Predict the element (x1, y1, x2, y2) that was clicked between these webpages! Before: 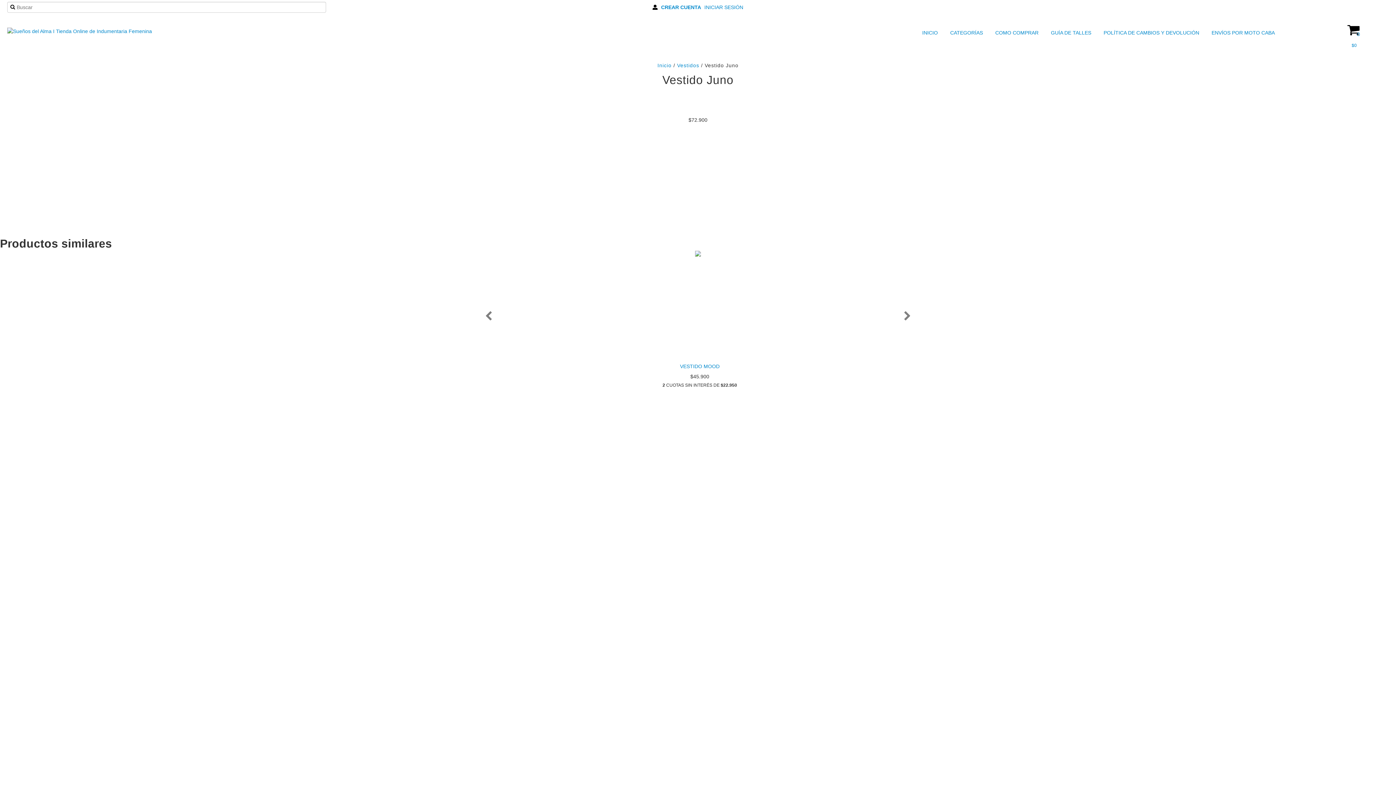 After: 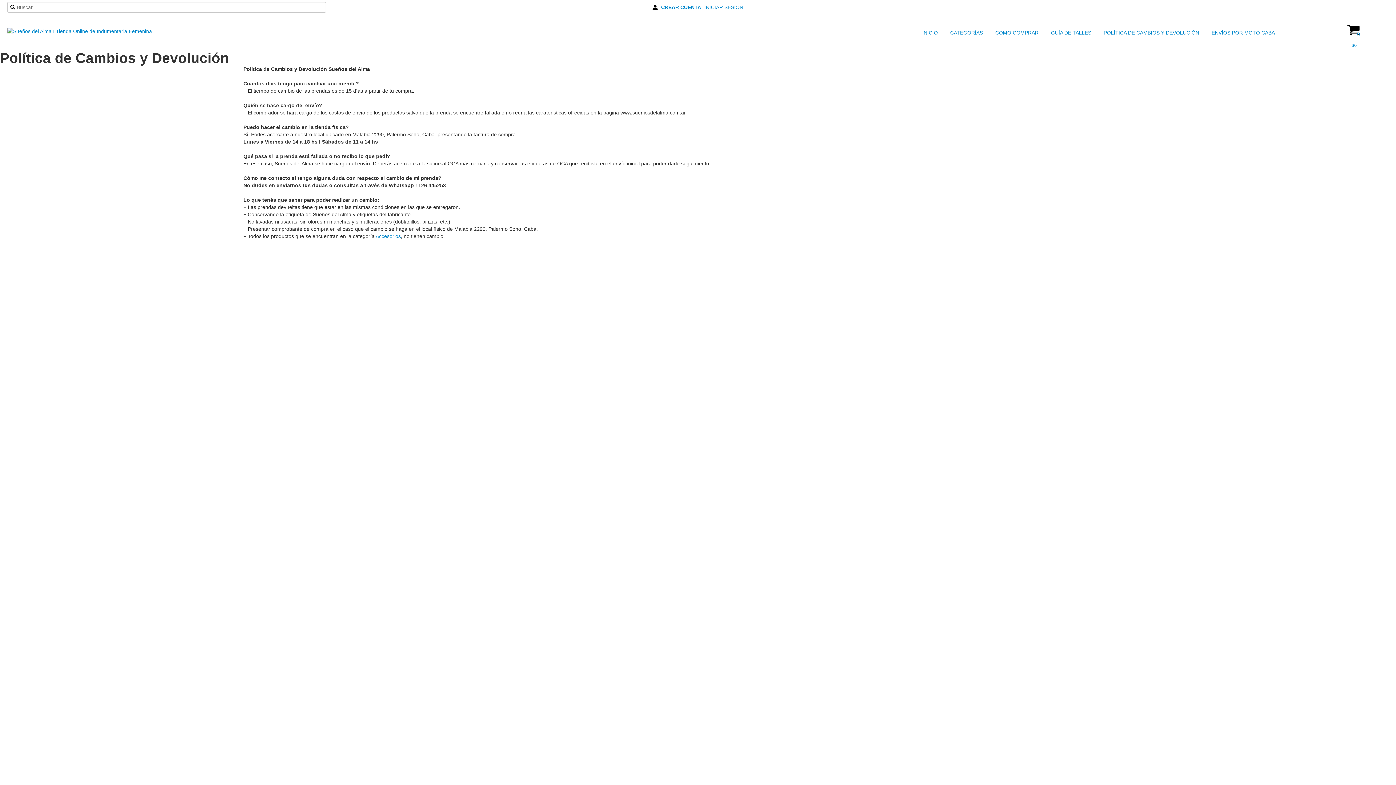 Action: bbox: (1094, 27, 1201, 38) label:  POLÍTICA DE CAMBIOS Y DEVOLUCIÓN